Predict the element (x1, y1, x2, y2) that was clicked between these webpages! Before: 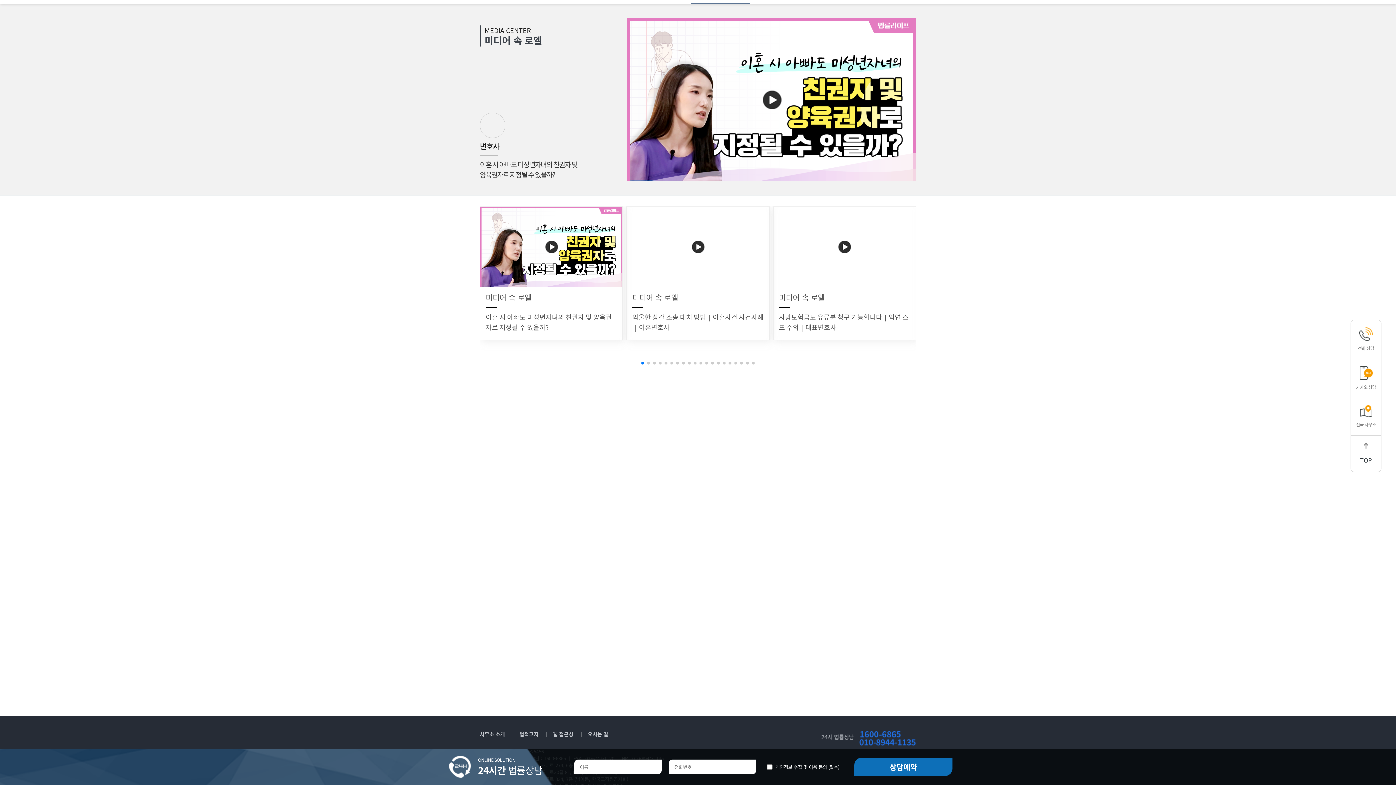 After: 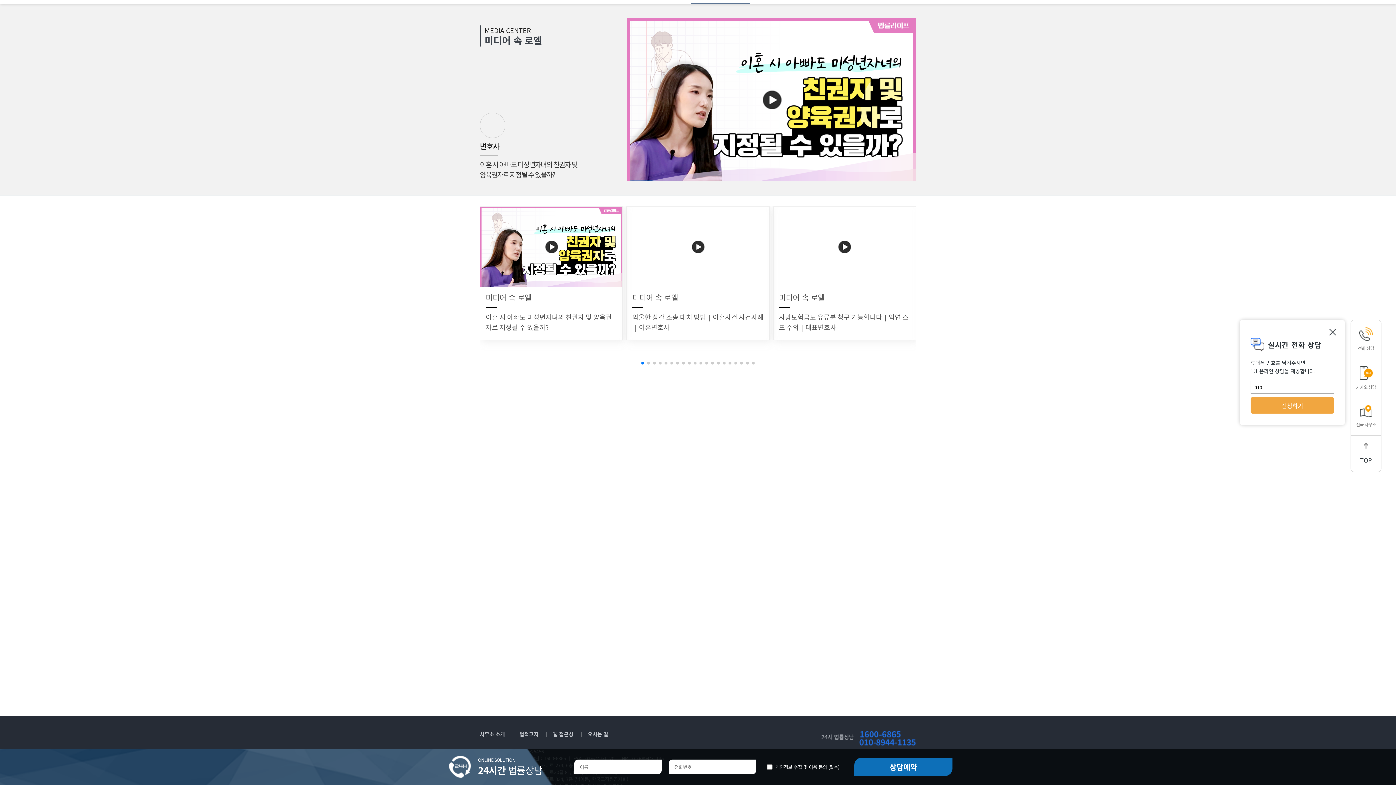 Action: bbox: (1351, 320, 1381, 359) label: 전화 상담